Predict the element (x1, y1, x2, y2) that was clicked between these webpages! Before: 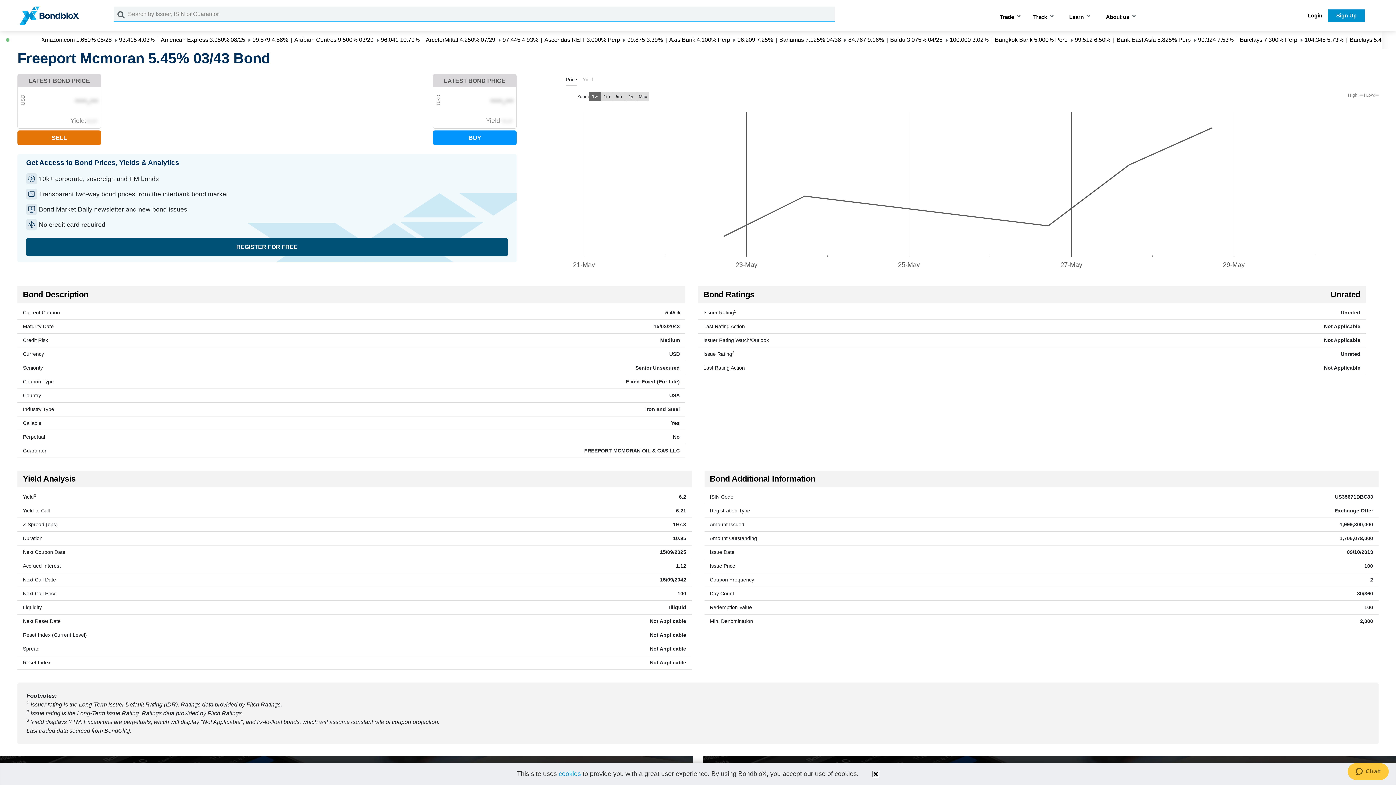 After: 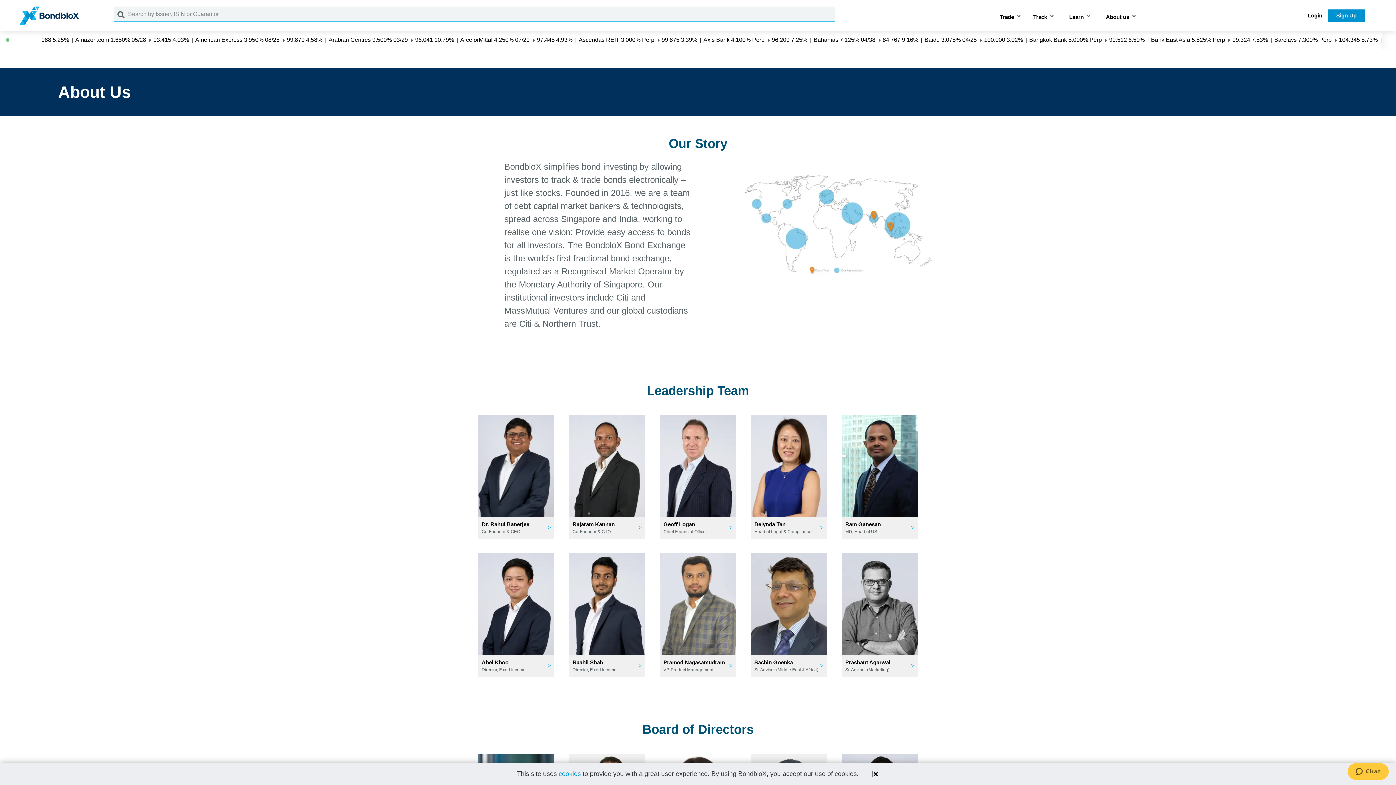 Action: bbox: (1100, 3, 1142, 29) label: About us